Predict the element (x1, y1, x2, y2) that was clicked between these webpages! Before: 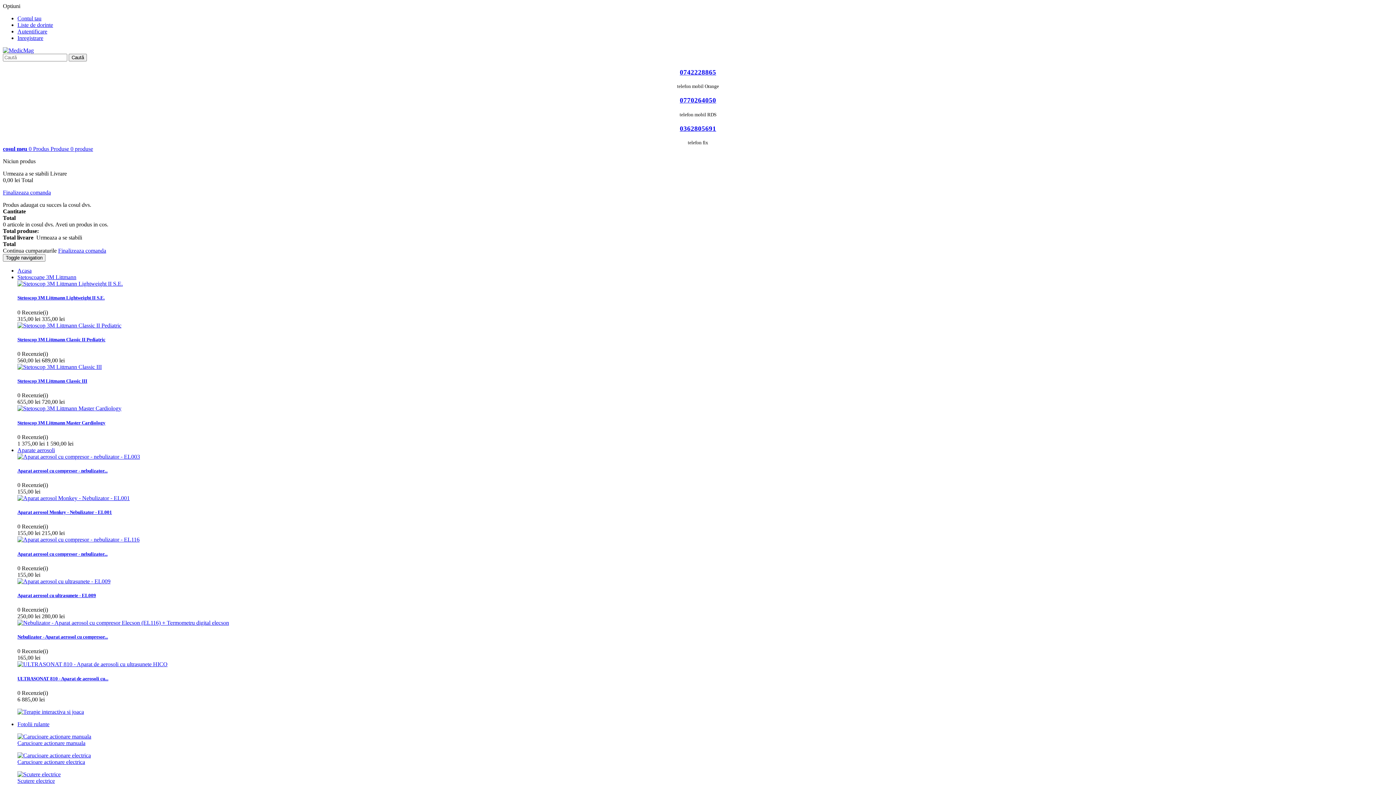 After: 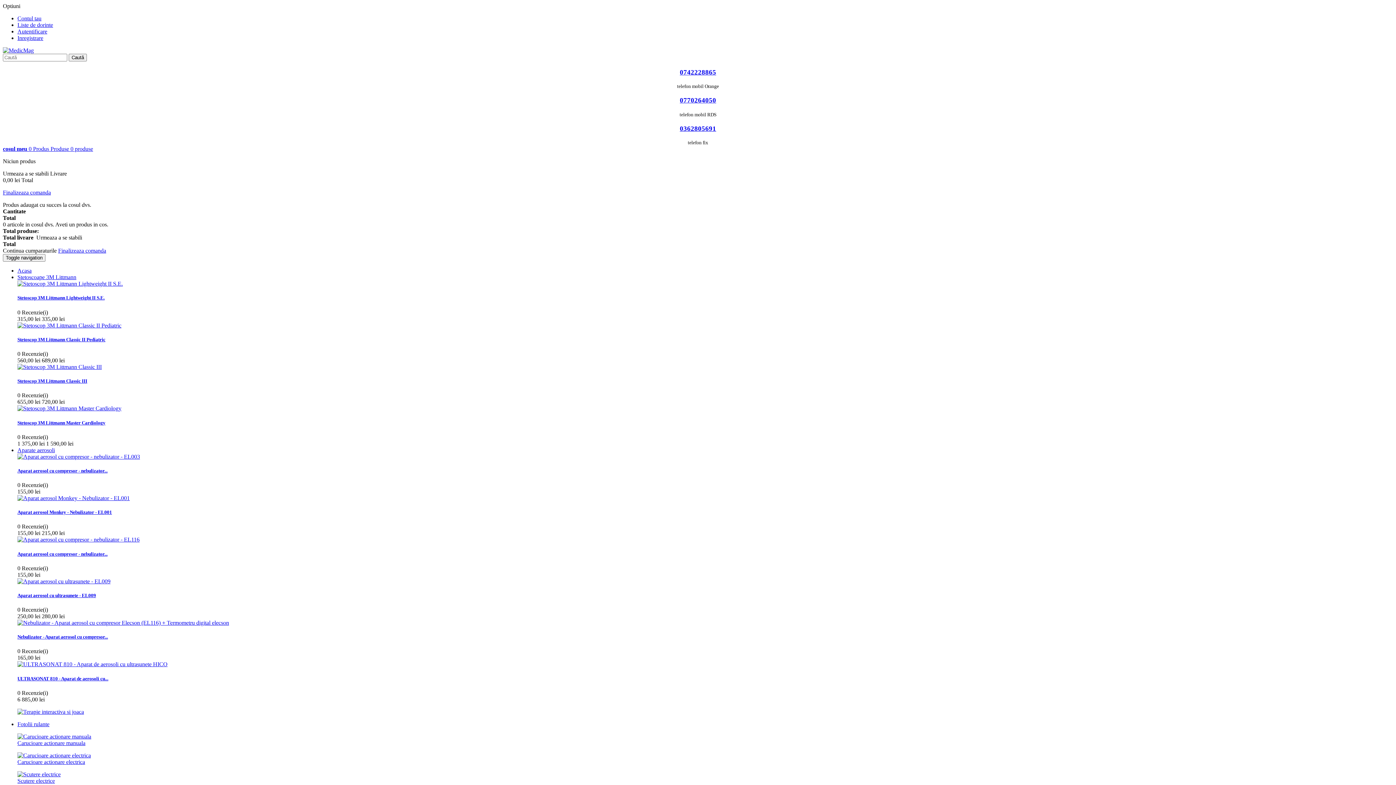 Action: label: 0362805691 bbox: (680, 124, 716, 132)